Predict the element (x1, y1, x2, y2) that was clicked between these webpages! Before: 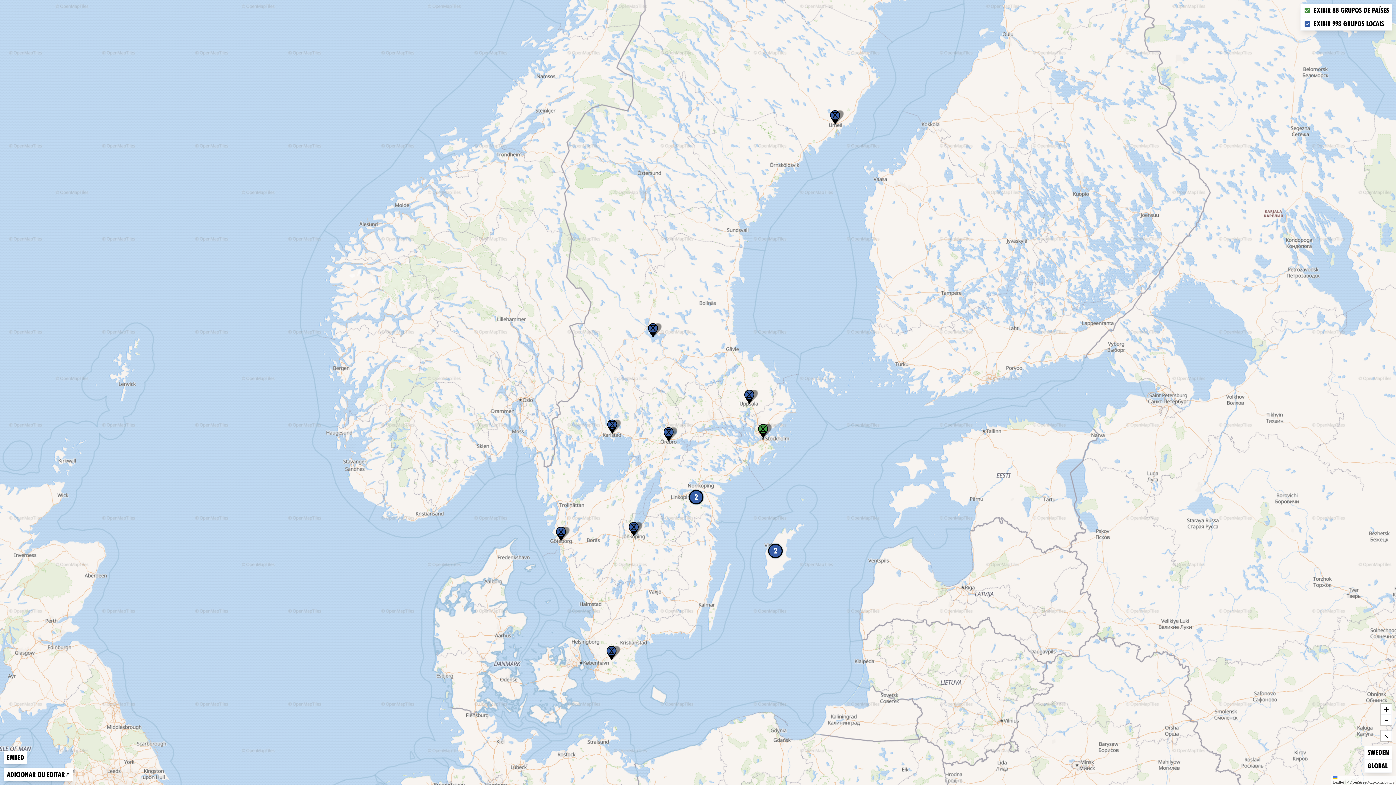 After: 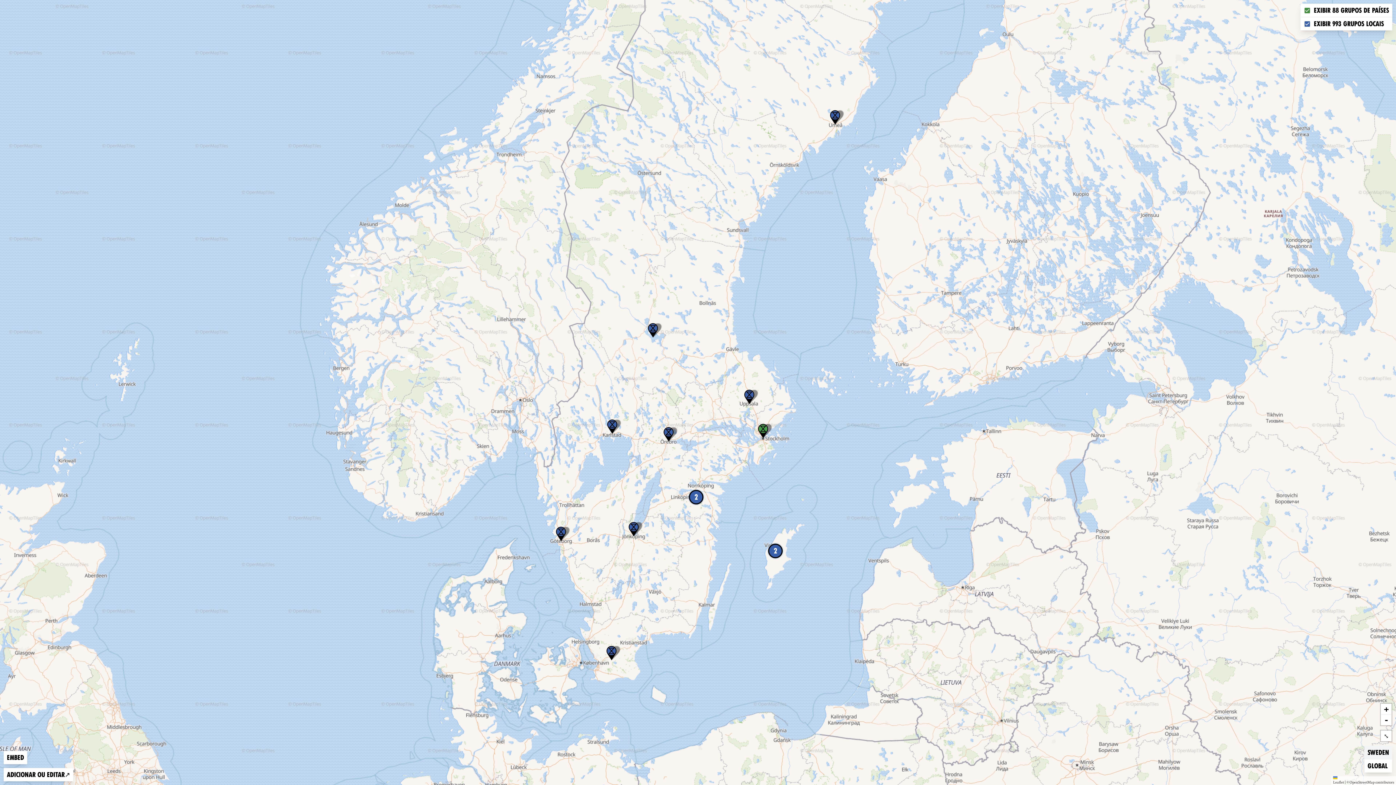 Action: bbox: (1364, 746, 1392, 759) label: Zoom